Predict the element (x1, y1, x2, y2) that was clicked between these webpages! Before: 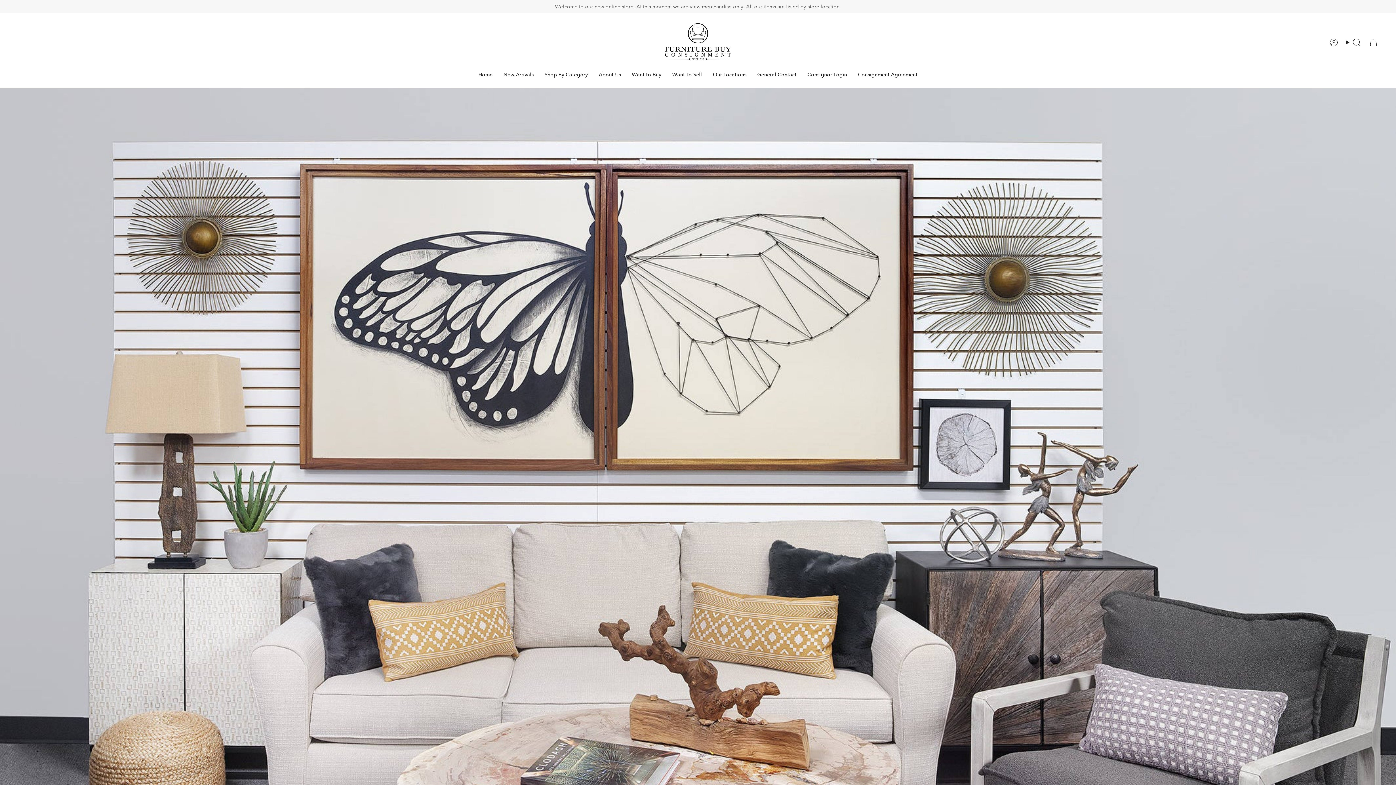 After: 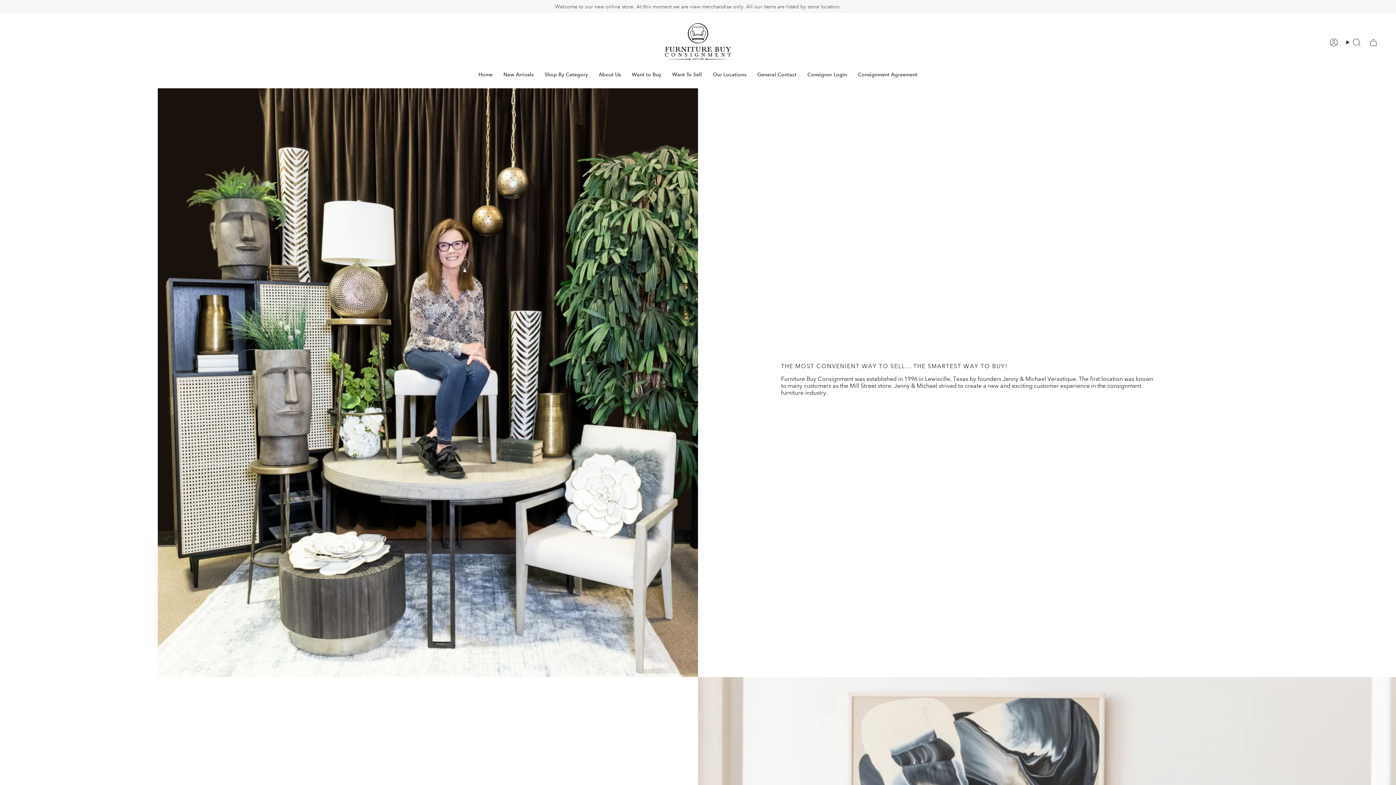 Action: bbox: (593, 66, 626, 82) label: About Us